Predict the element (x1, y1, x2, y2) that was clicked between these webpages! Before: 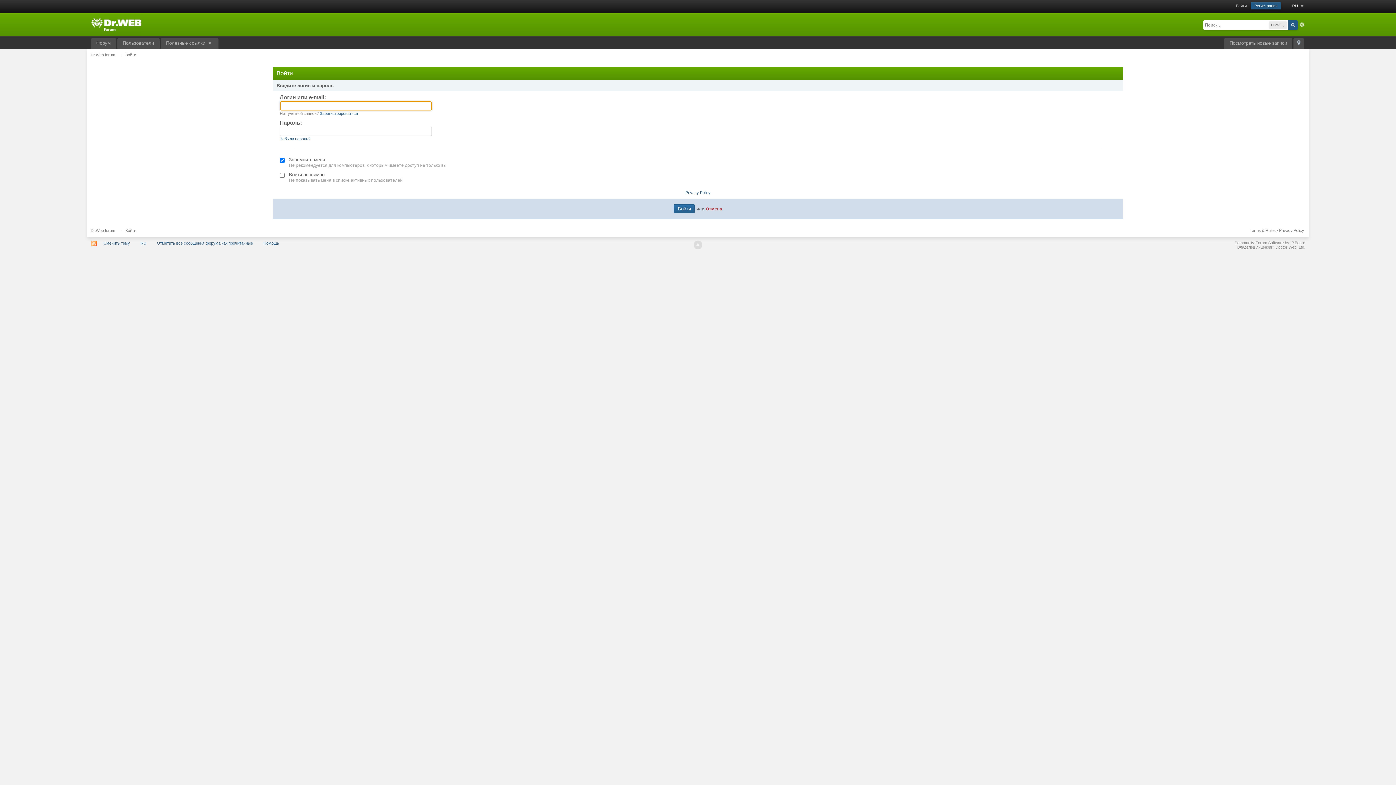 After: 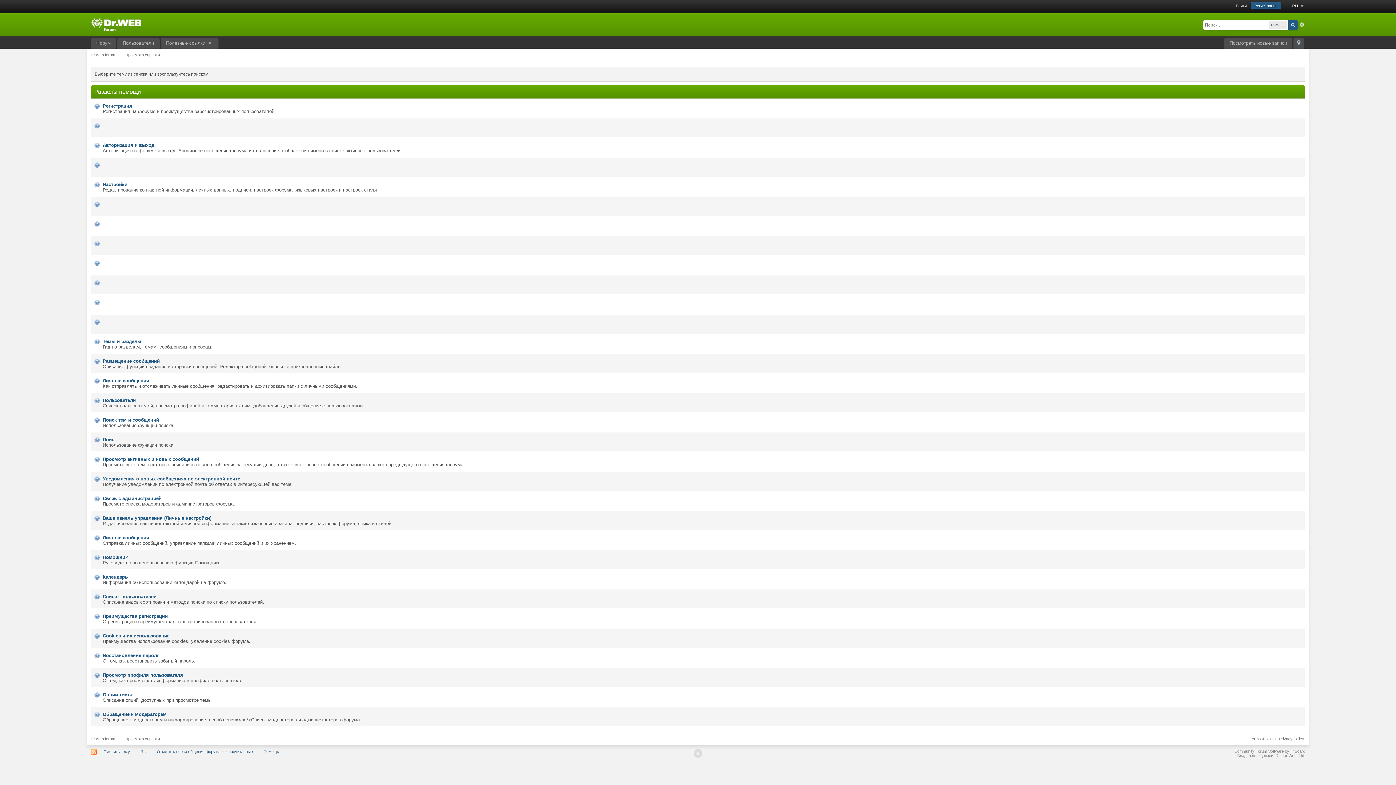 Action: bbox: (259, 239, 282, 246) label: Помощь